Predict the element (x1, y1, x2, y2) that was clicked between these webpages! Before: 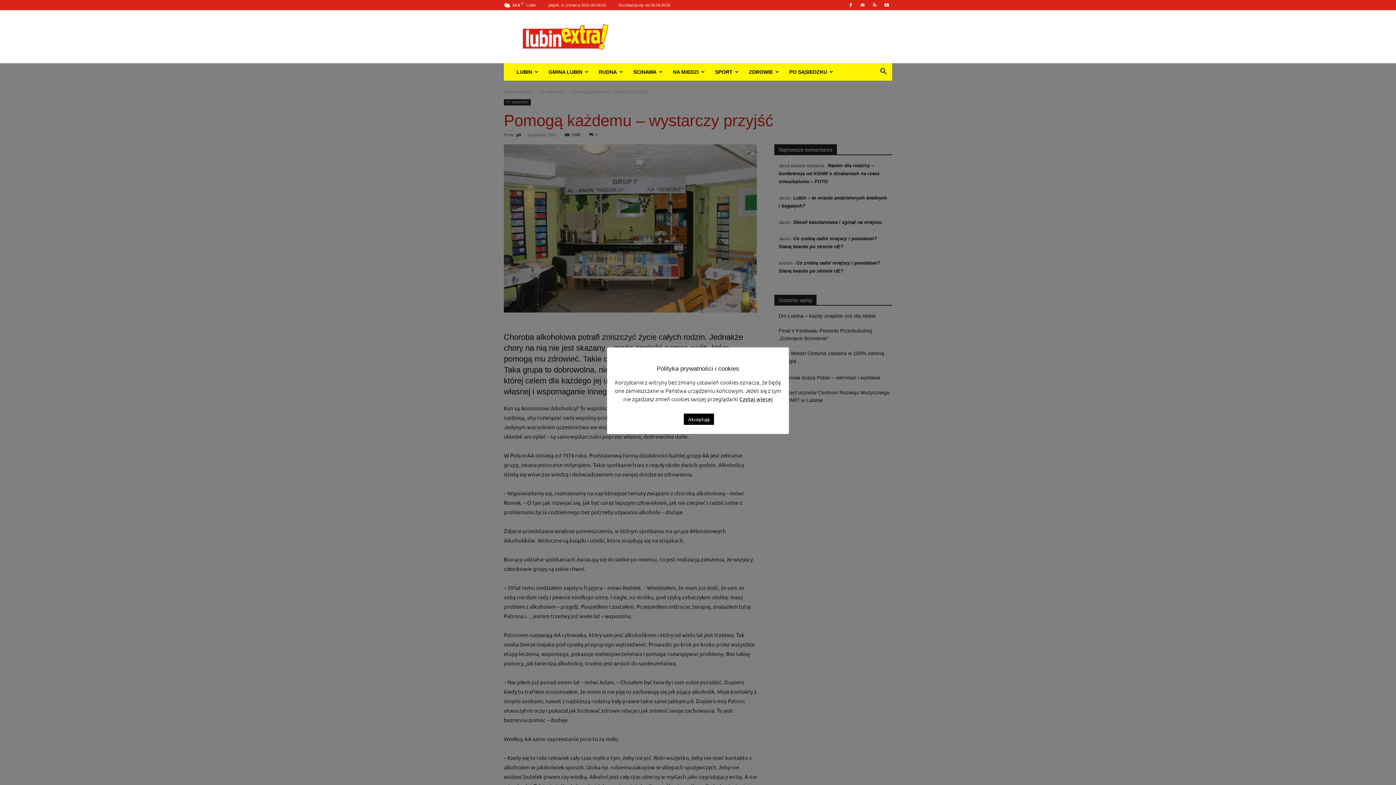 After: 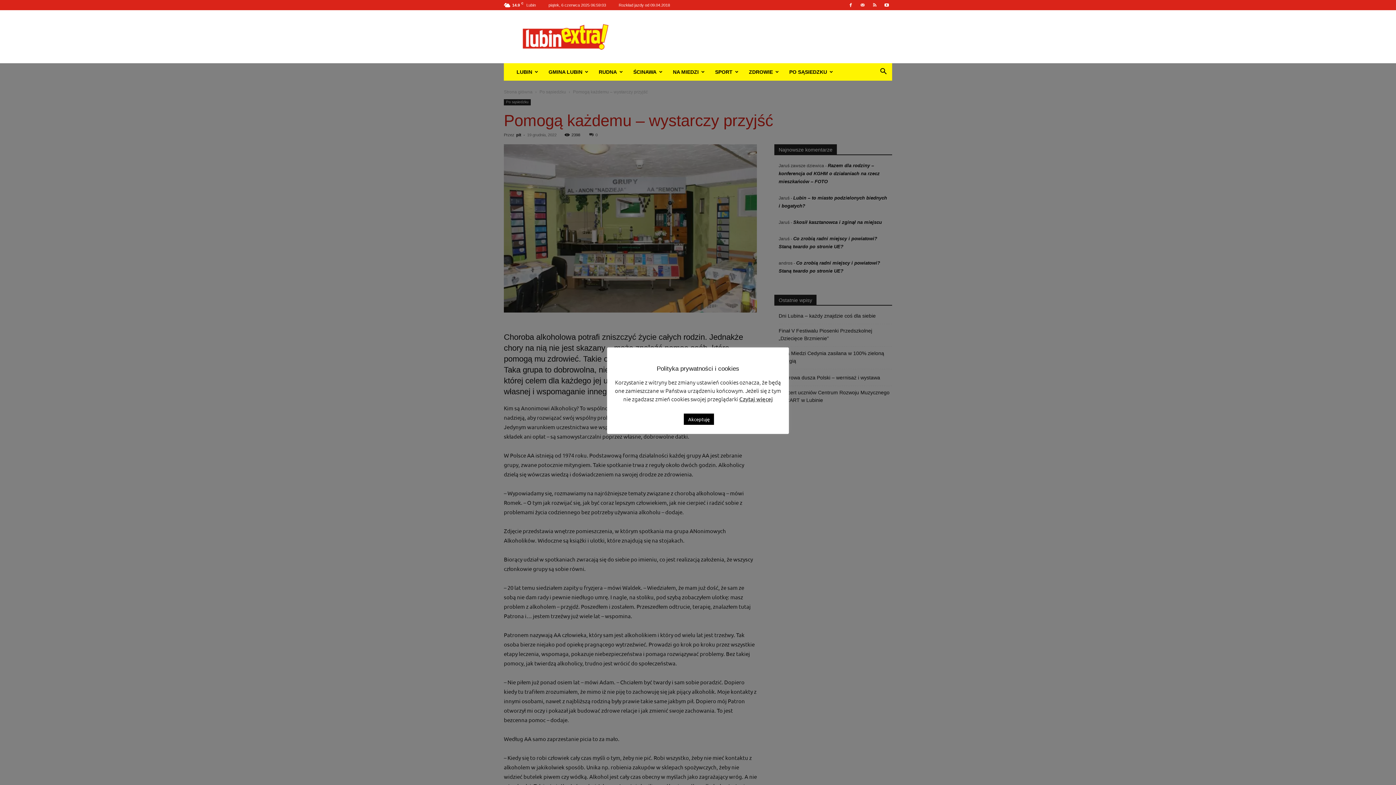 Action: bbox: (739, 395, 772, 403) label: Czytaj więcej